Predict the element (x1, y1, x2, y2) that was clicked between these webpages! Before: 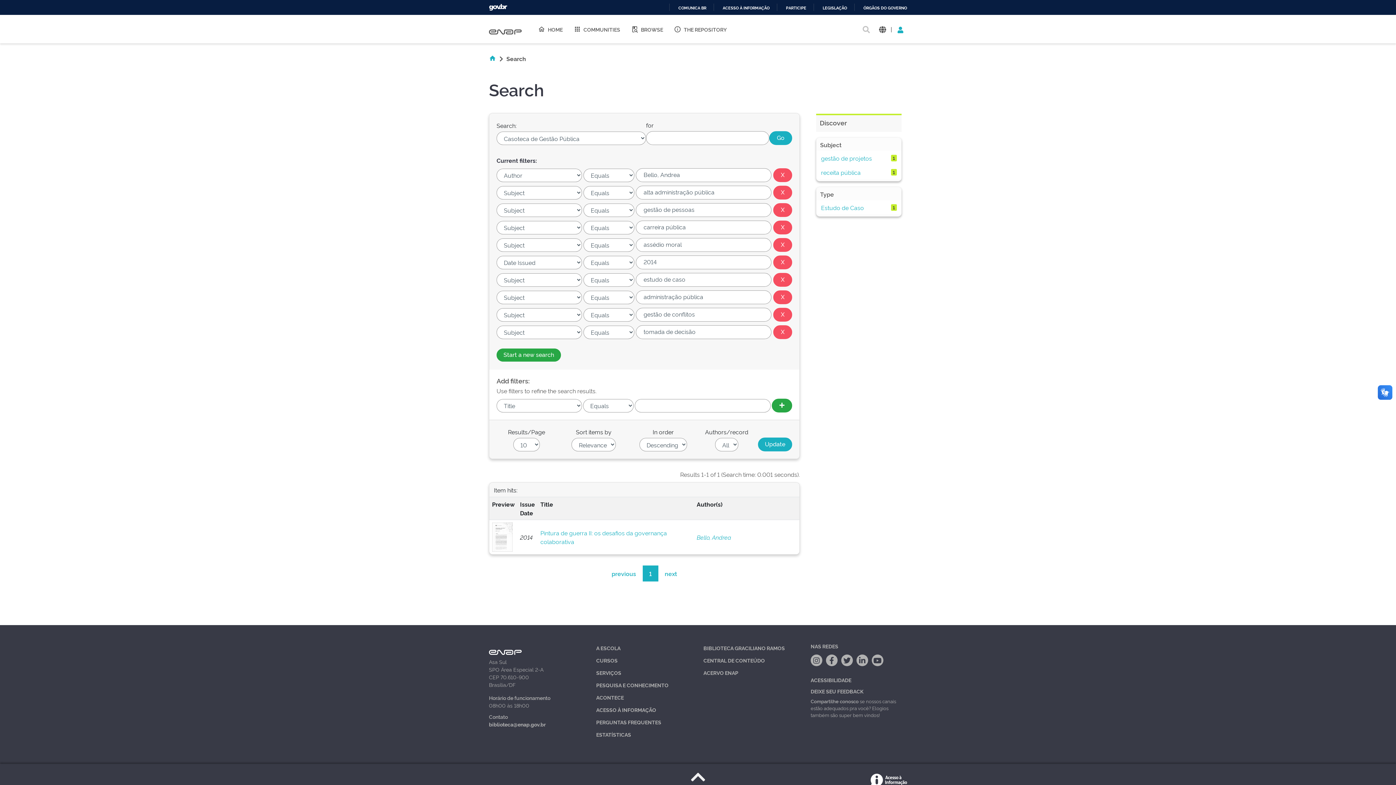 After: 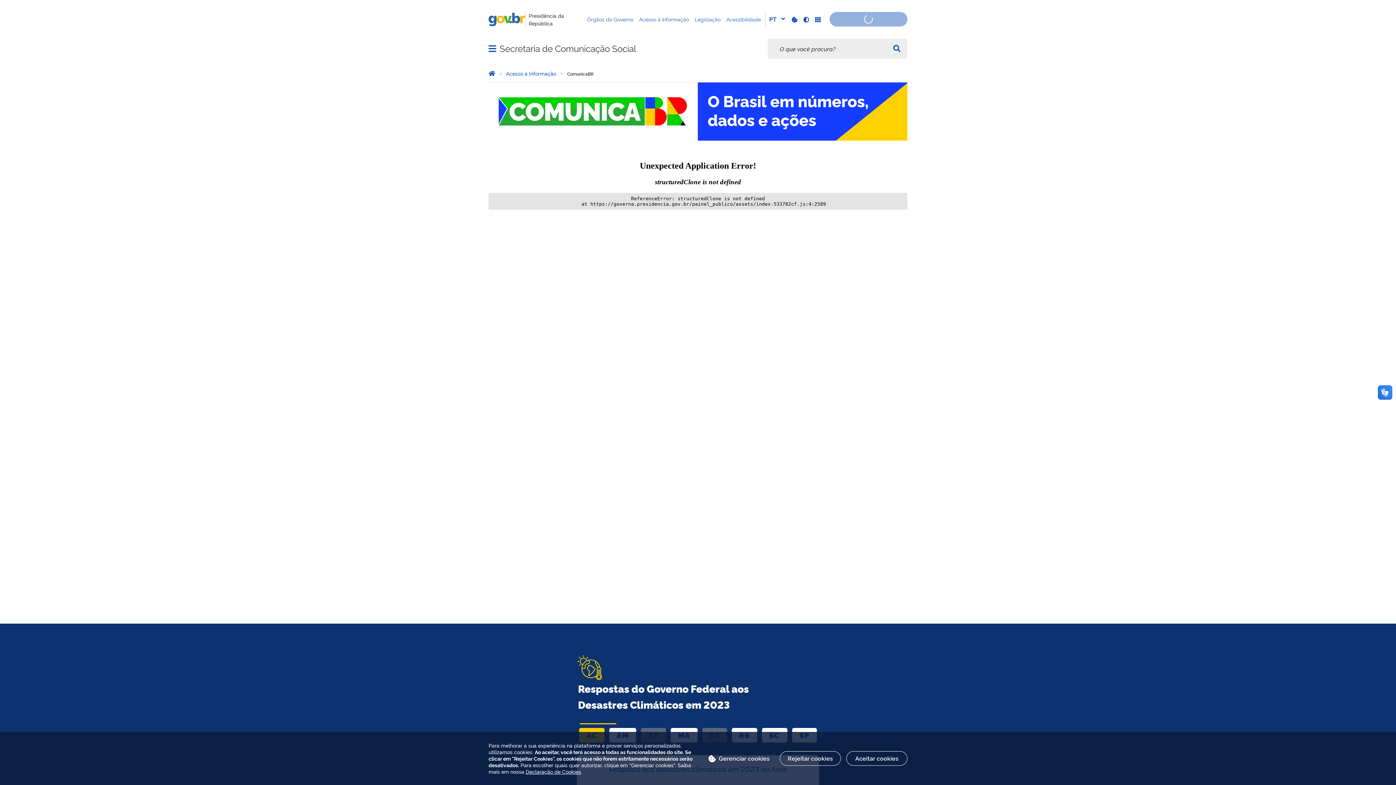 Action: bbox: (672, 5, 706, 10) label: COMUNICA BR